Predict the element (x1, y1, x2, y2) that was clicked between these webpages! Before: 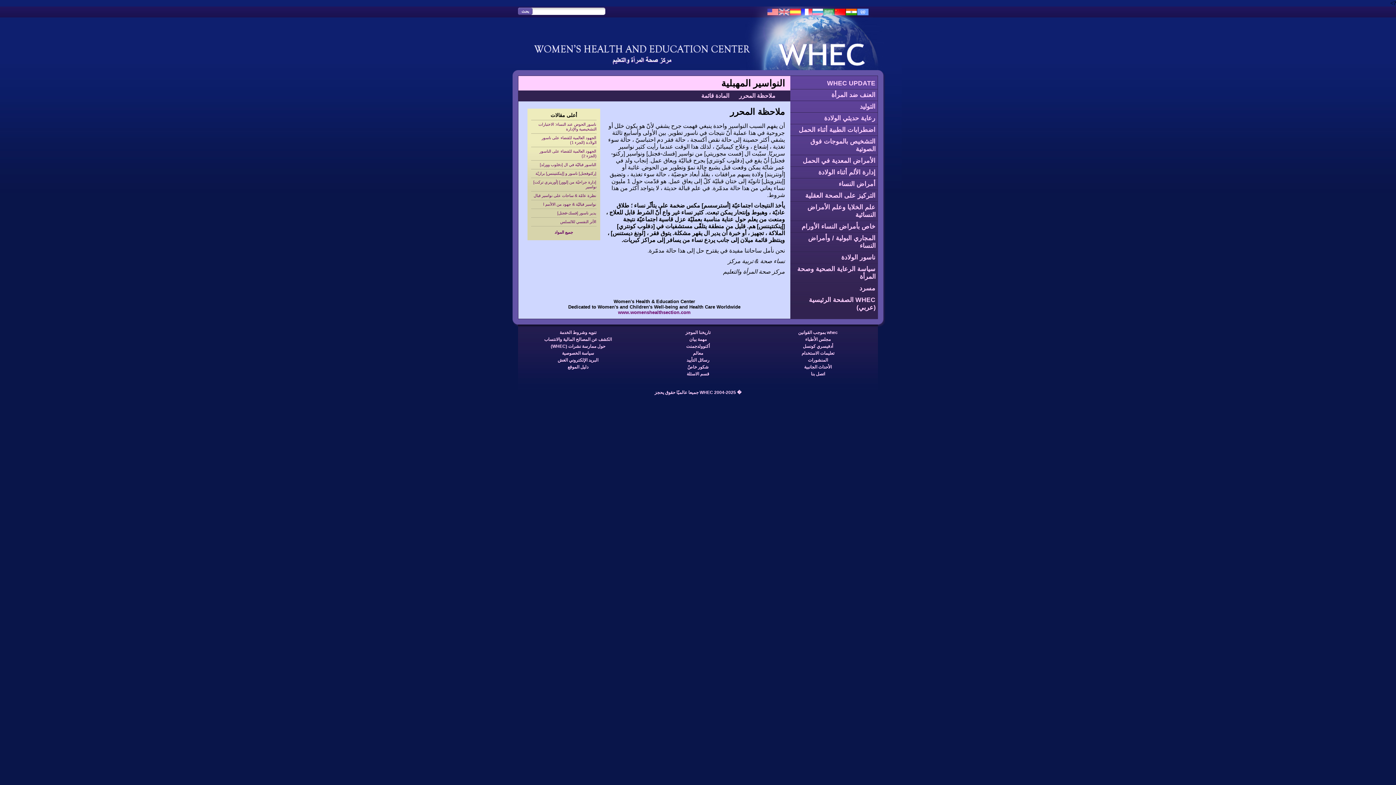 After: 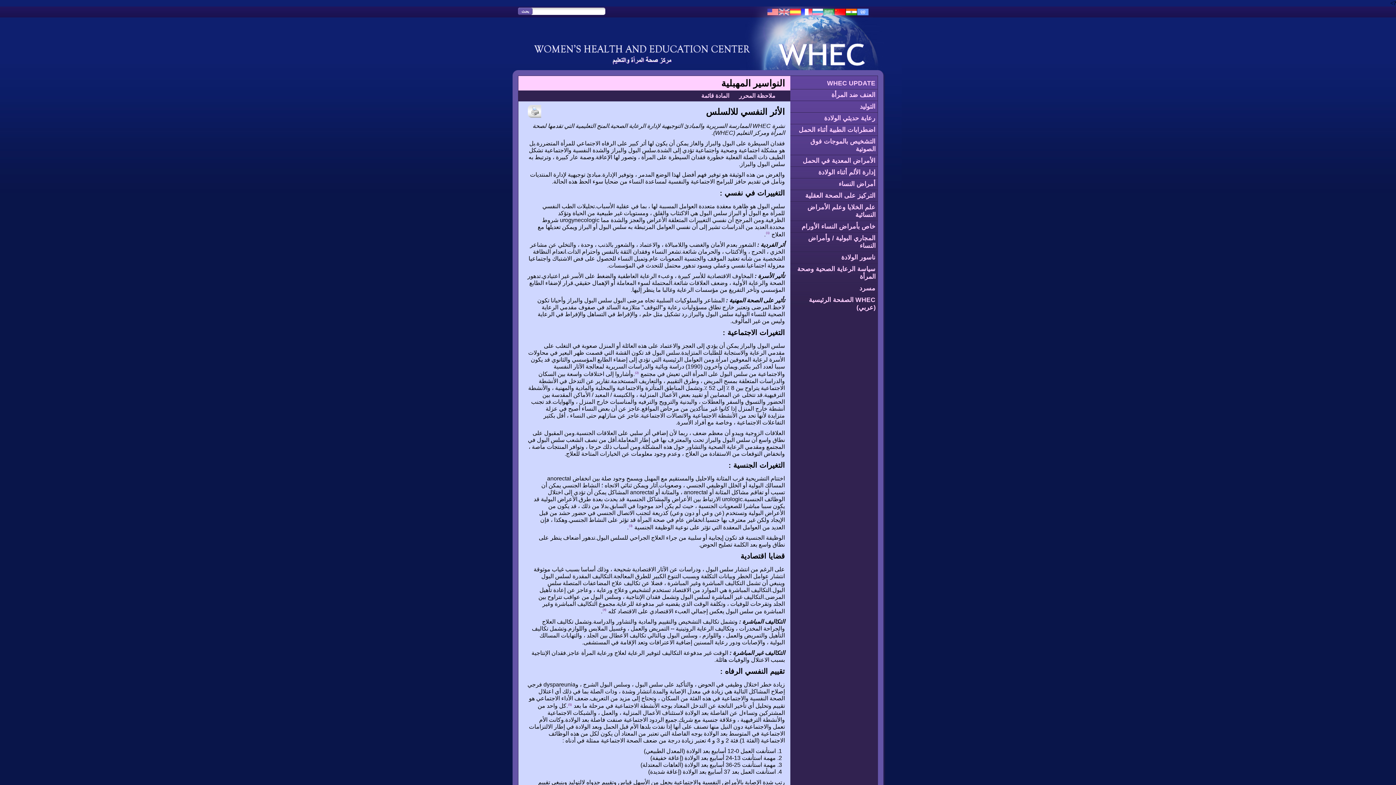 Action: label: الأثر النفسي للالسلس bbox: (560, 219, 596, 224)